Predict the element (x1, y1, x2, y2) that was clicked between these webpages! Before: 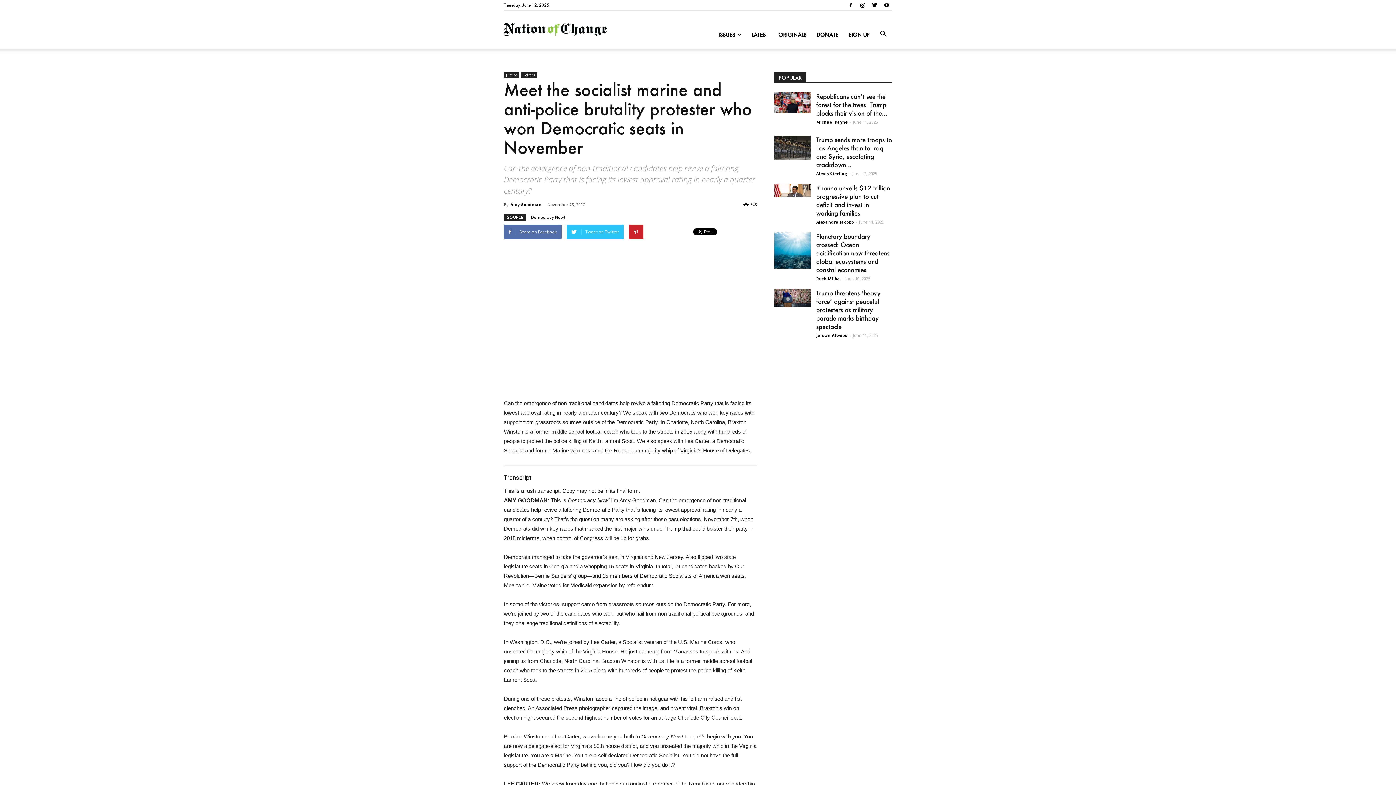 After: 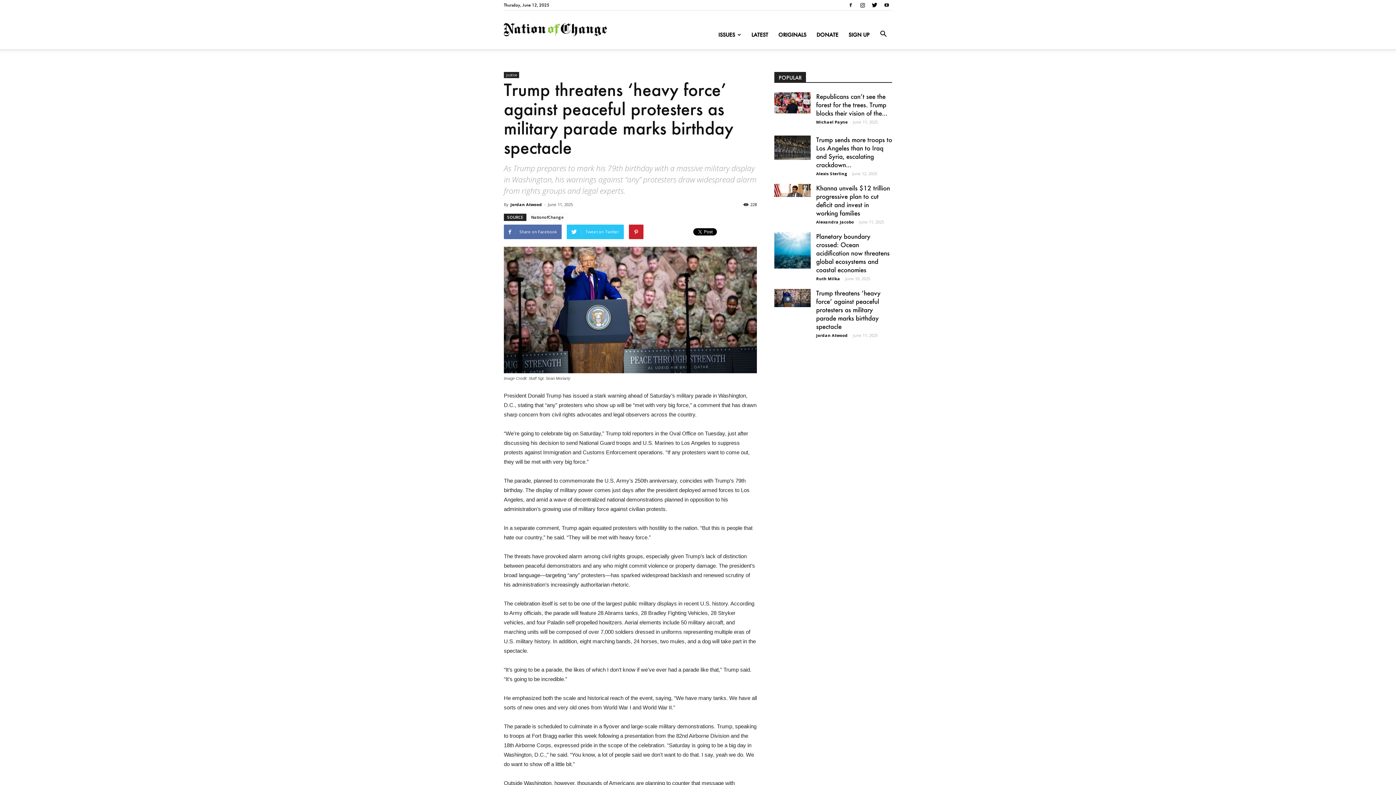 Action: bbox: (816, 289, 880, 330) label: Trump threatens ‘heavy force’ against peaceful protesters as military parade marks birthday spectacle